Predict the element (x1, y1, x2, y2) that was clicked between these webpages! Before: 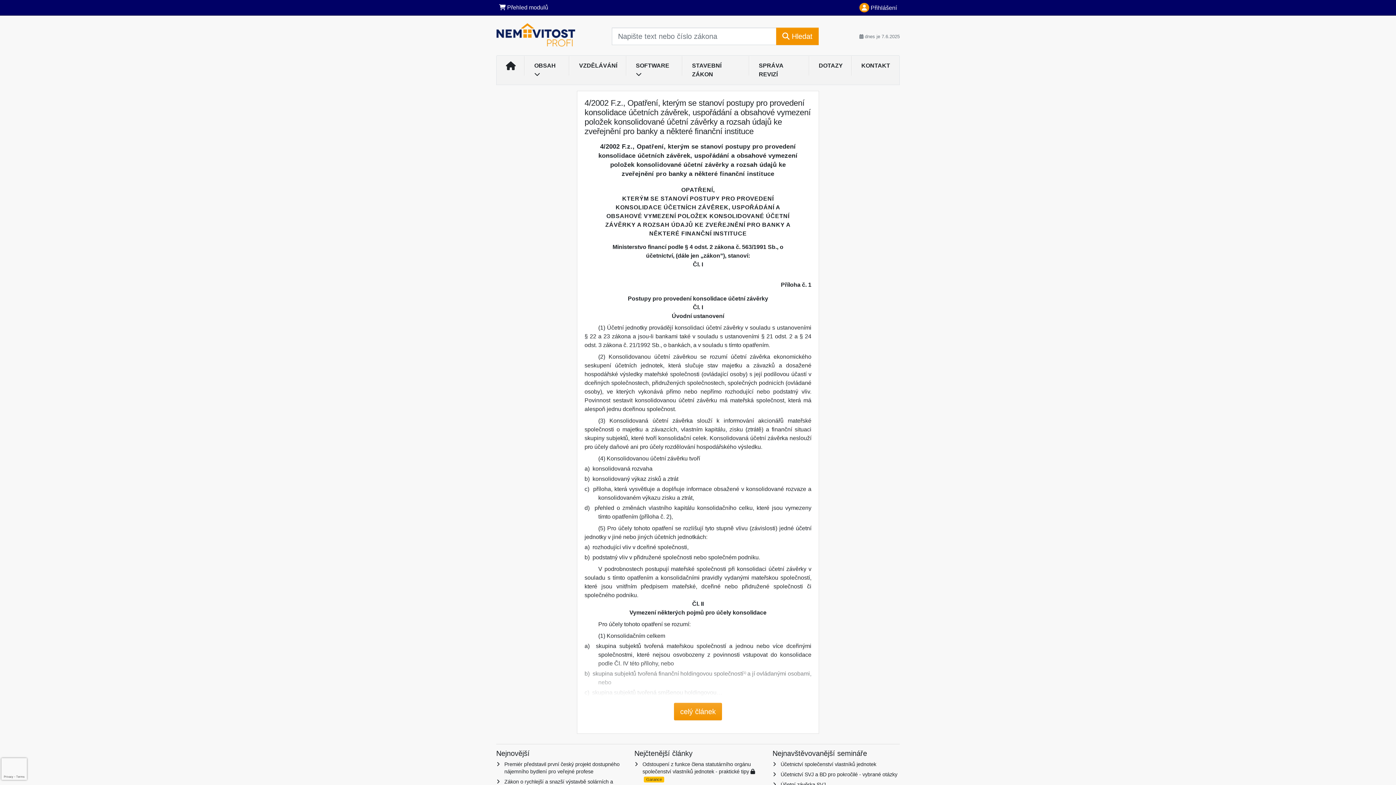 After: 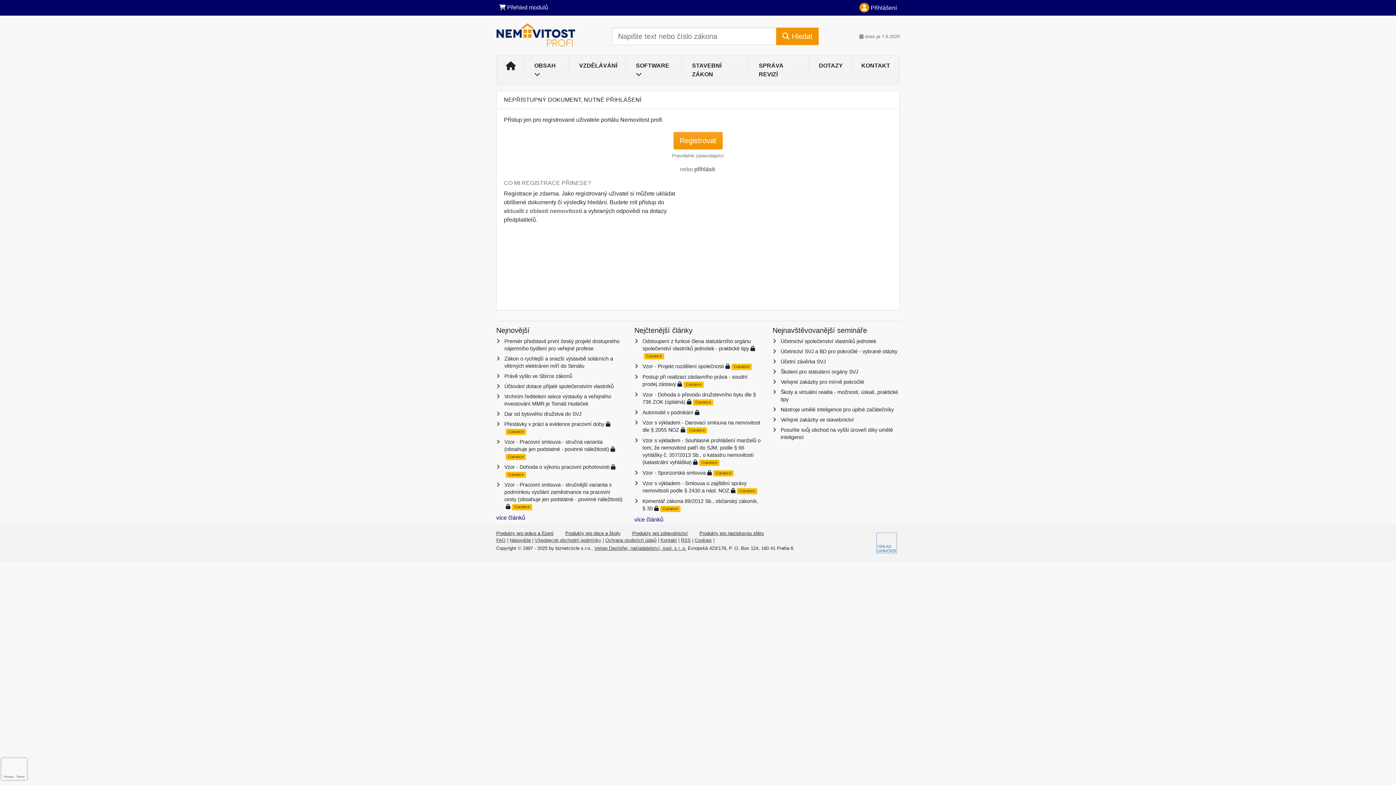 Action: label: SPRÁVA REVIZÍ bbox: (749, 58, 809, 81)